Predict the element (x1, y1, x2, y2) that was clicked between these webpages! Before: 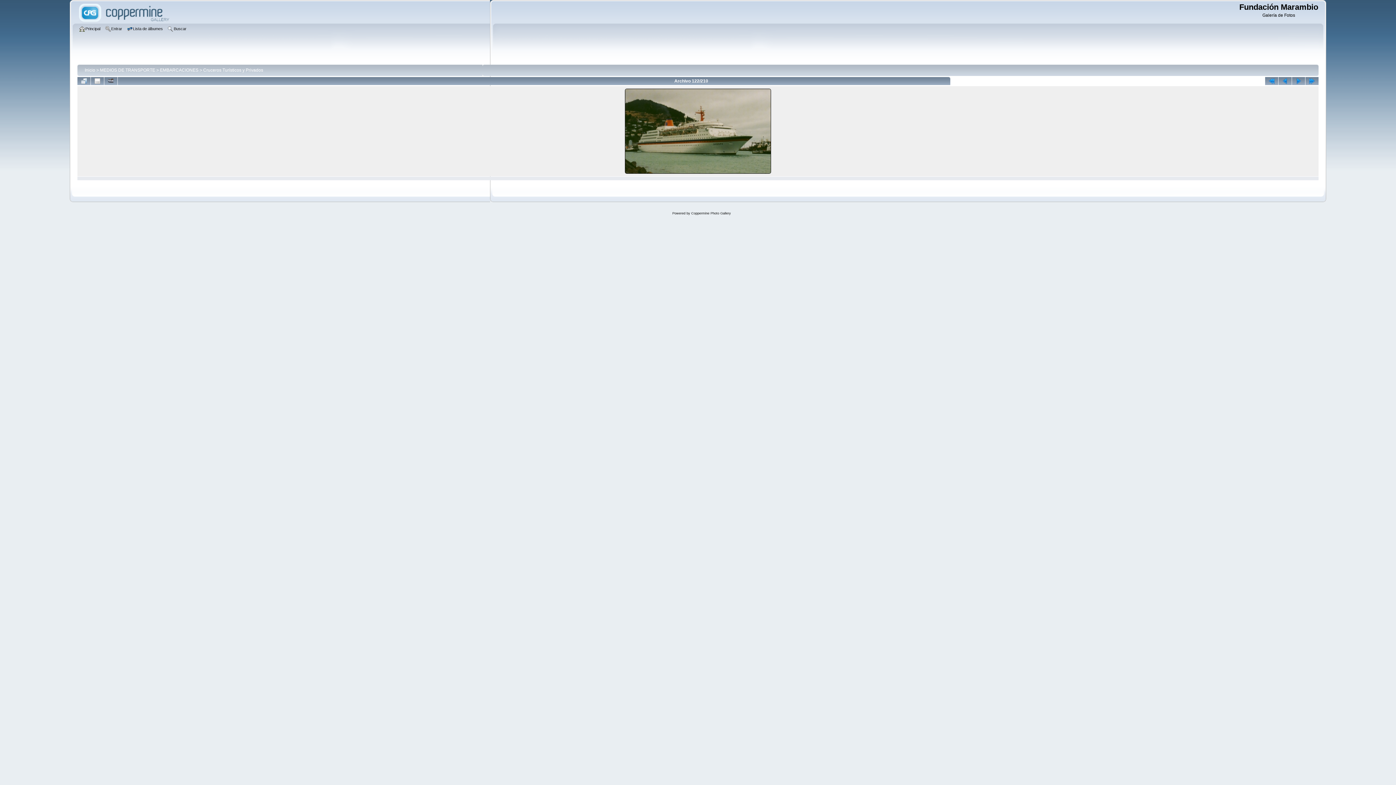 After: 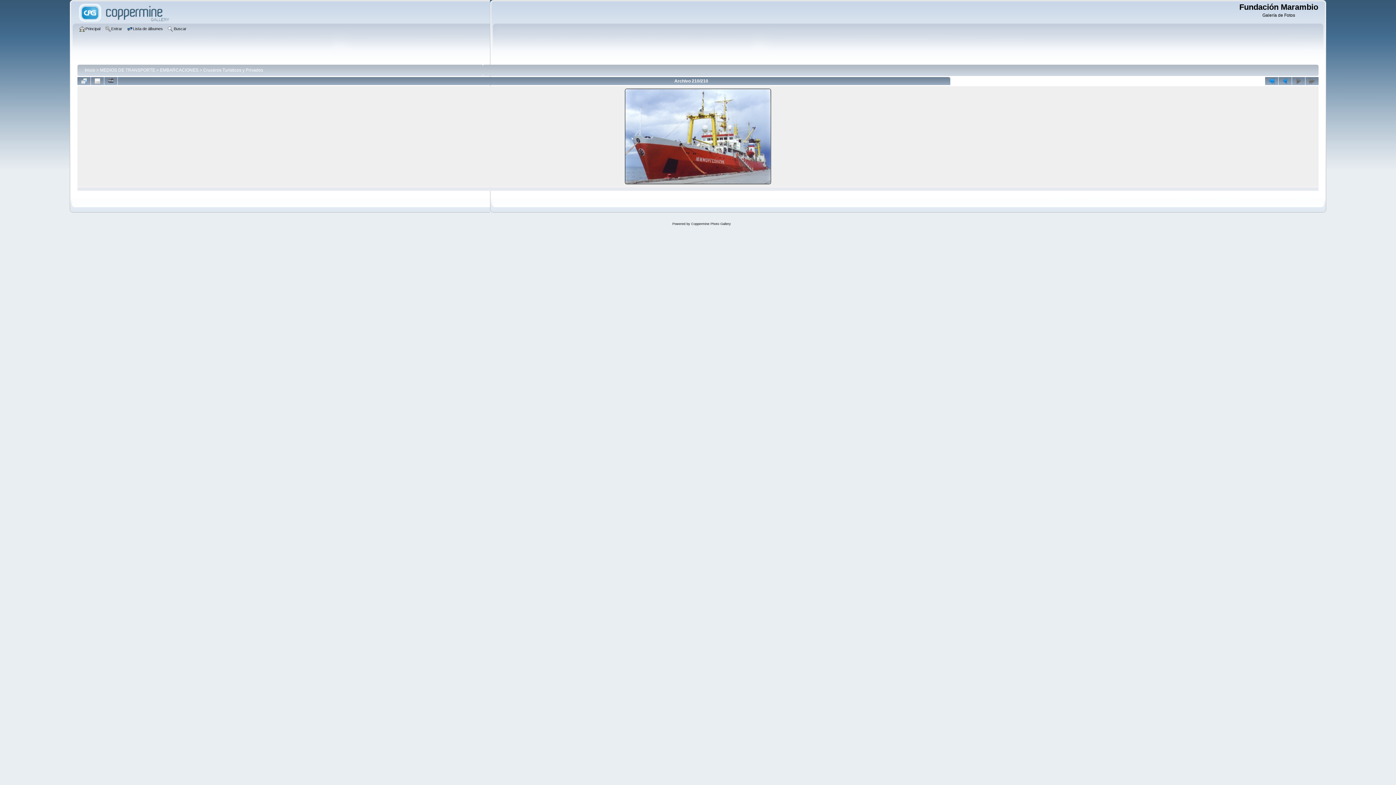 Action: bbox: (1305, 77, 1318, 85)